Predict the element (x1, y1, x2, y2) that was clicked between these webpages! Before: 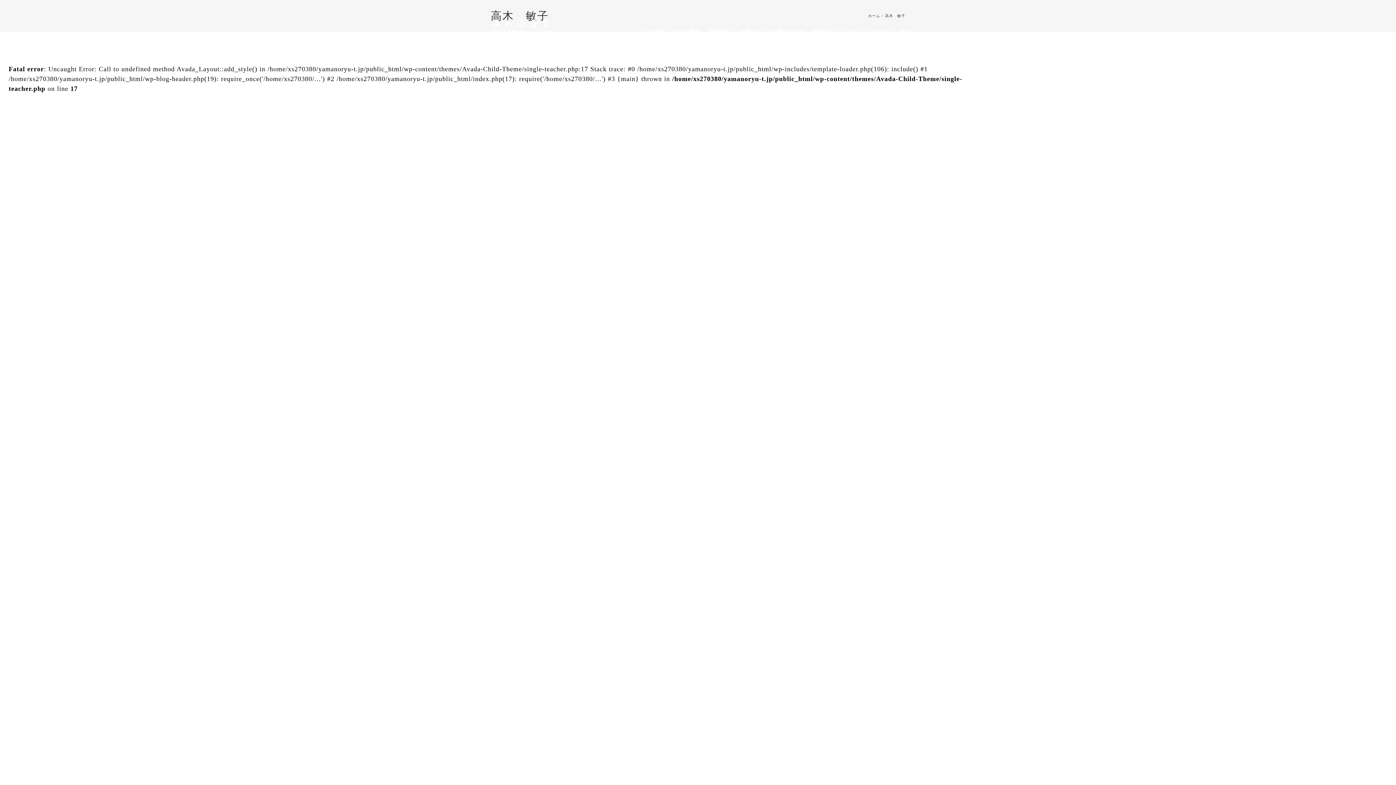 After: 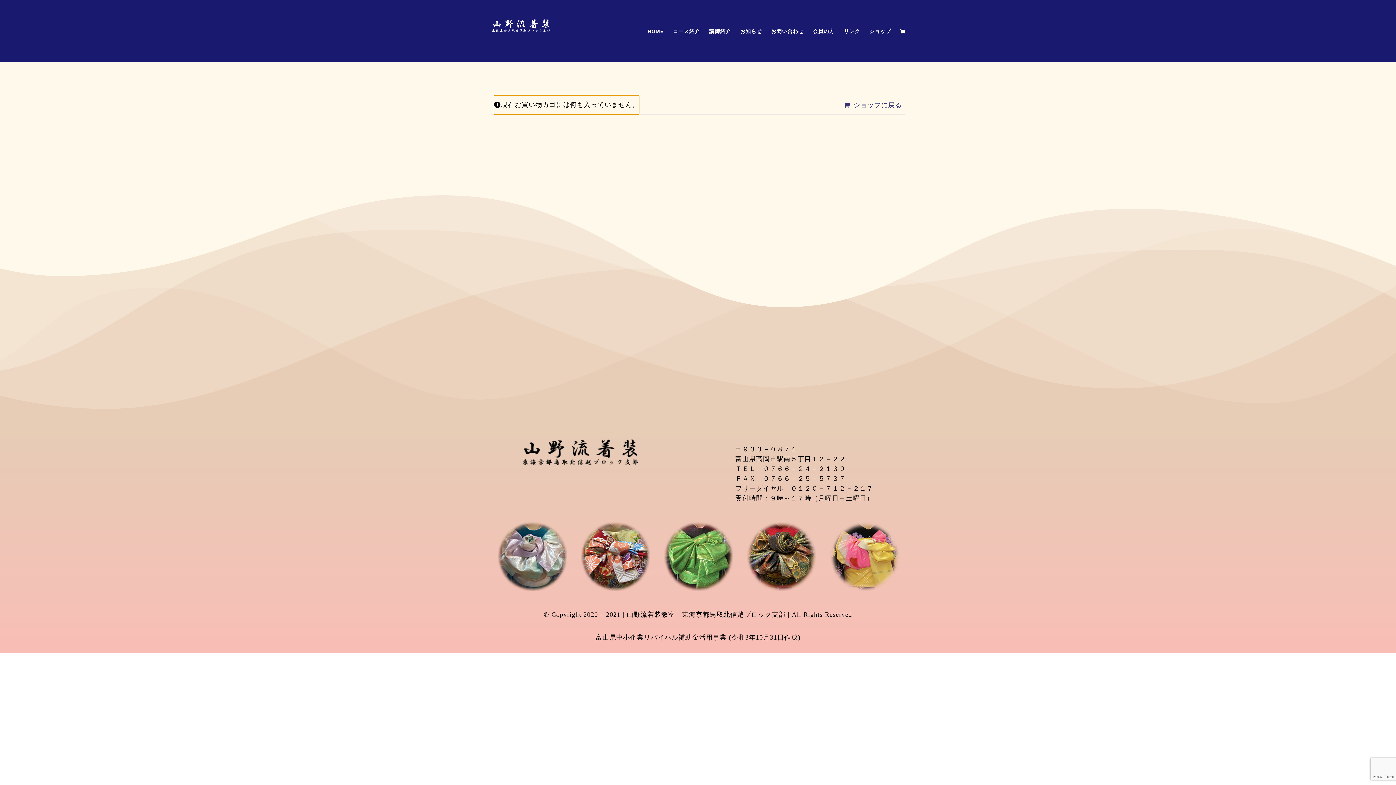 Action: bbox: (900, 10, 905, 51)